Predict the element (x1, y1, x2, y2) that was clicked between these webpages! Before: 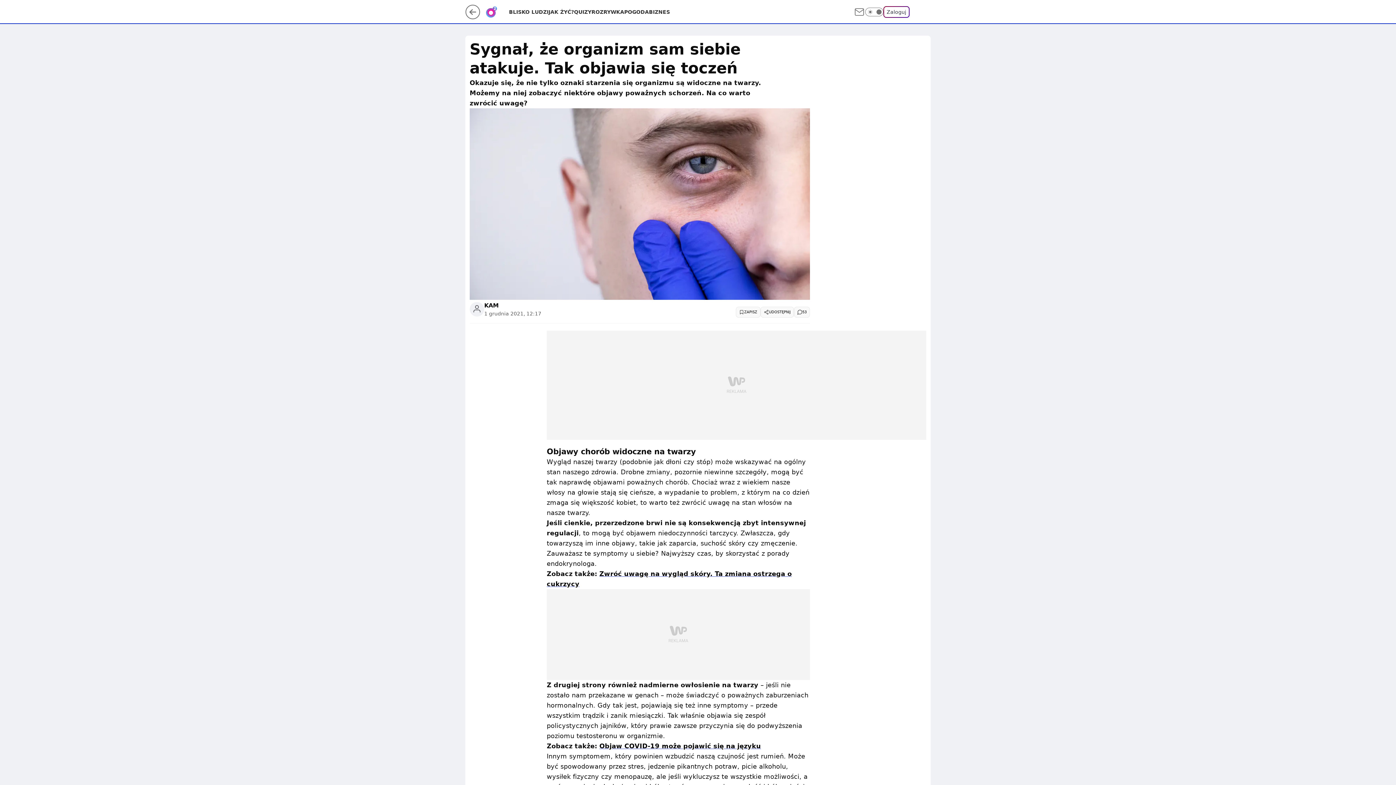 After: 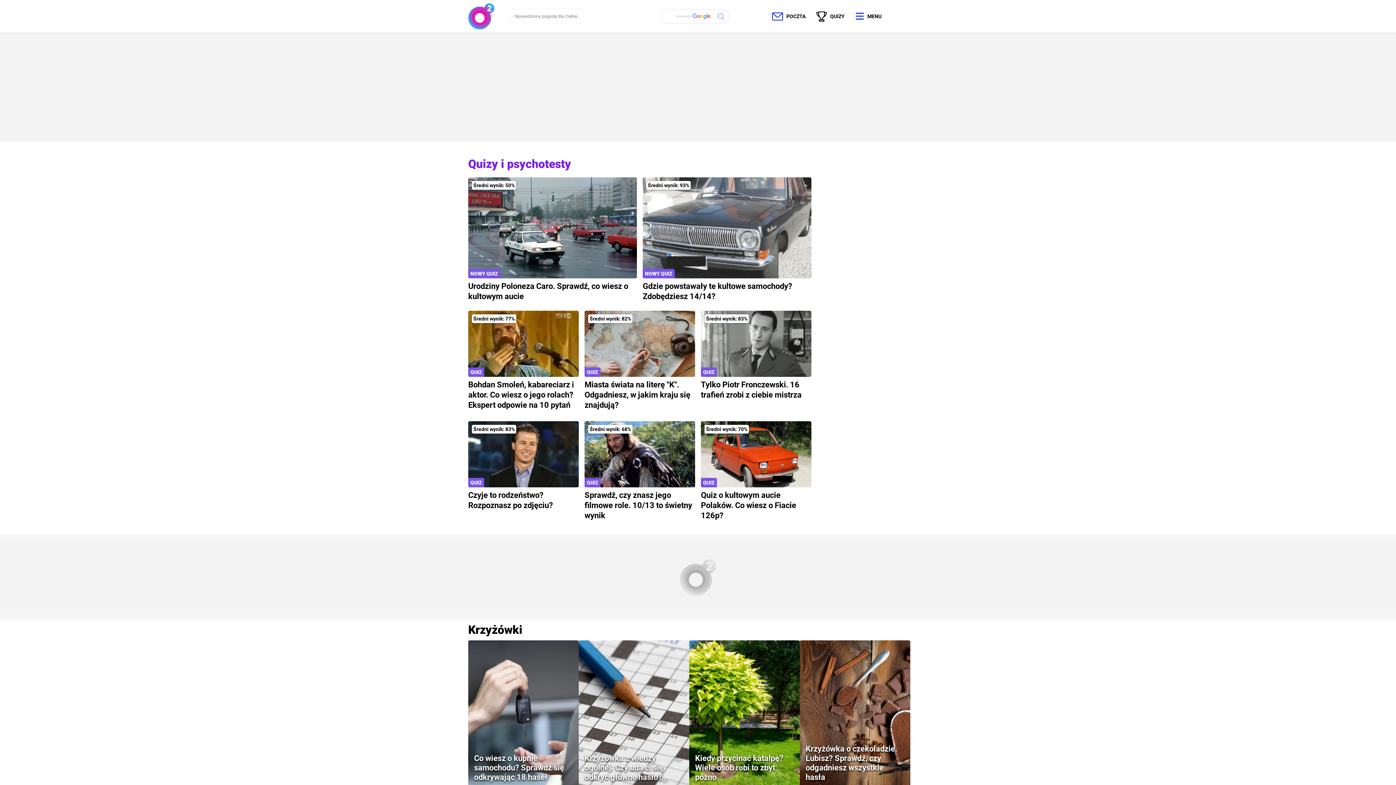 Action: label: QUIZY bbox: (574, 8, 591, 15)